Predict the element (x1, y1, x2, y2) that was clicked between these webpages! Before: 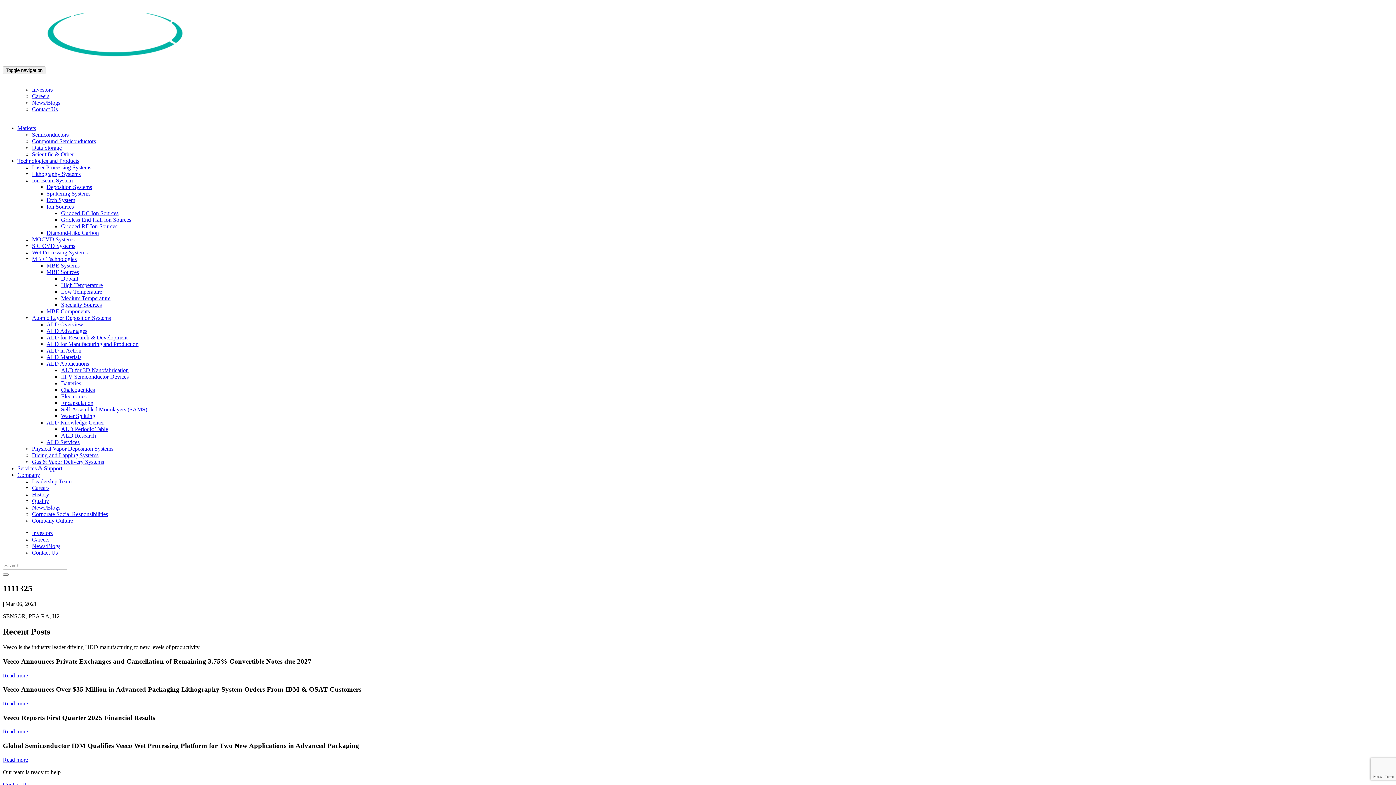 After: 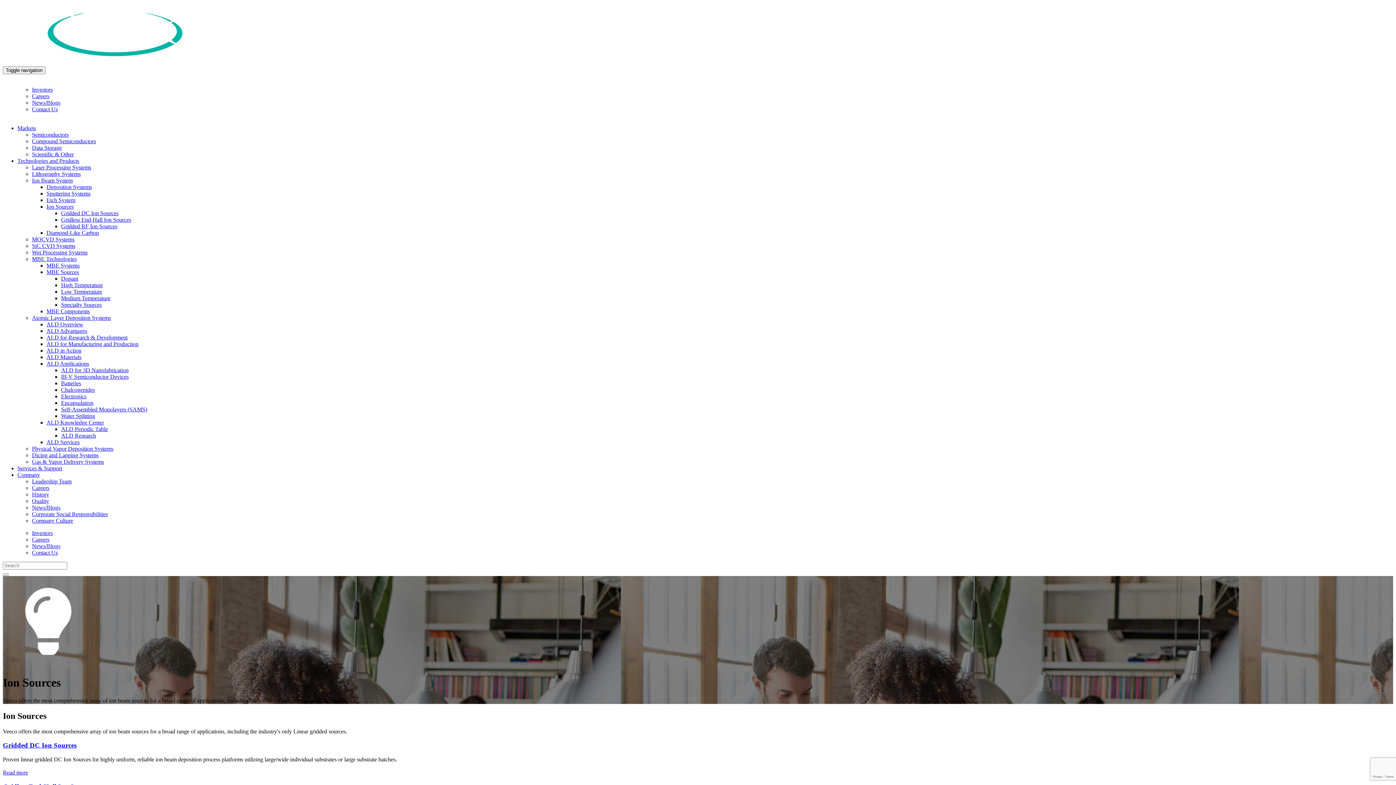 Action: bbox: (46, 203, 73, 209) label: Ion Sources